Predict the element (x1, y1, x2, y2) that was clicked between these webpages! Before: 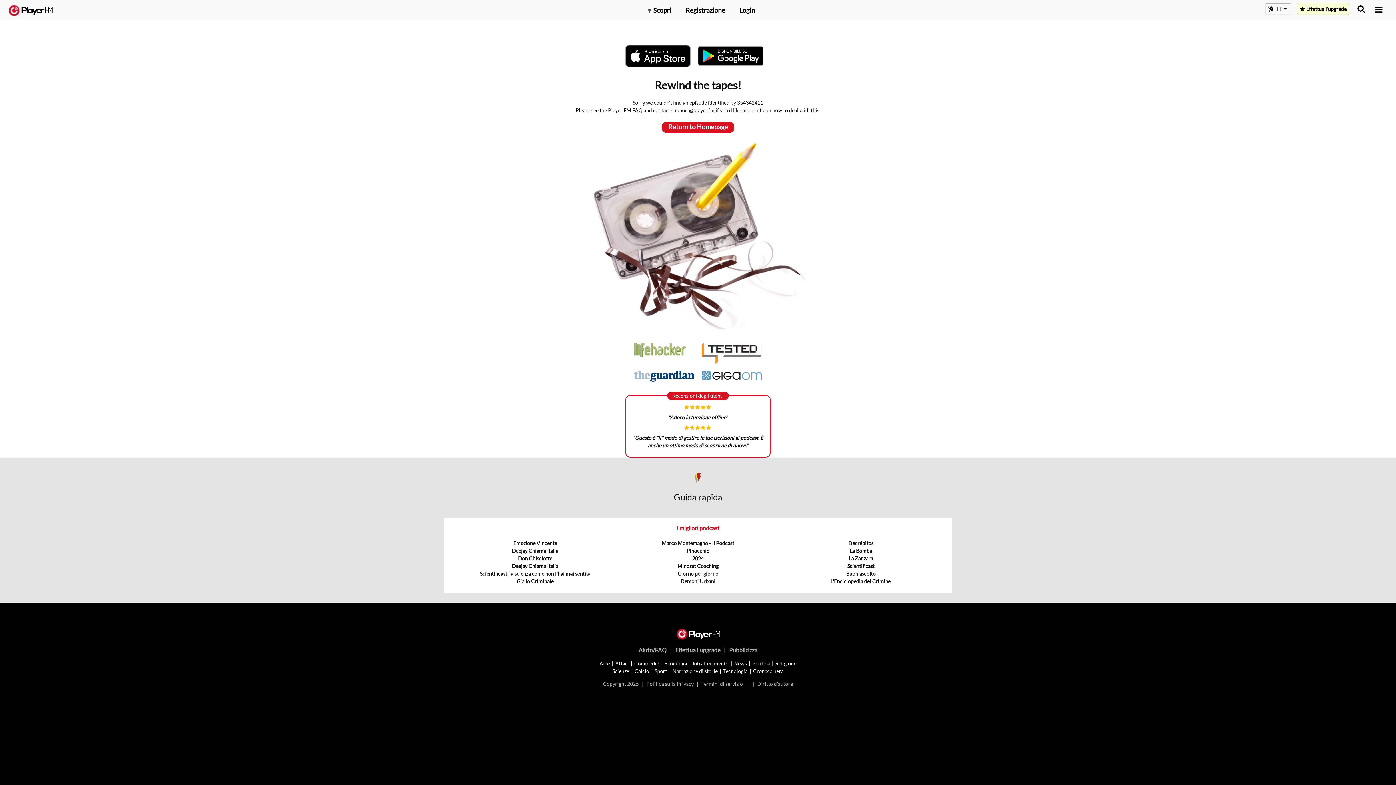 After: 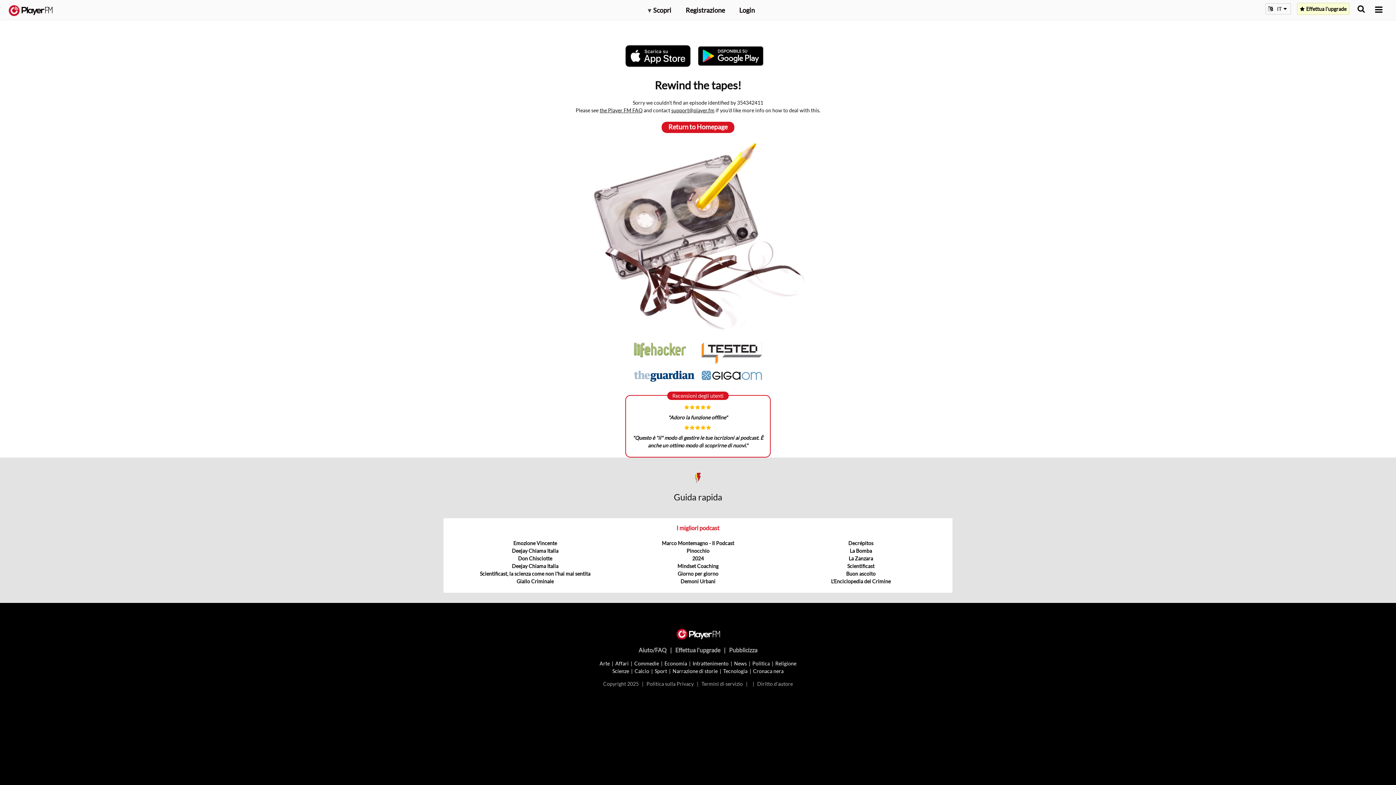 Action: bbox: (698, 43, 770, 68)